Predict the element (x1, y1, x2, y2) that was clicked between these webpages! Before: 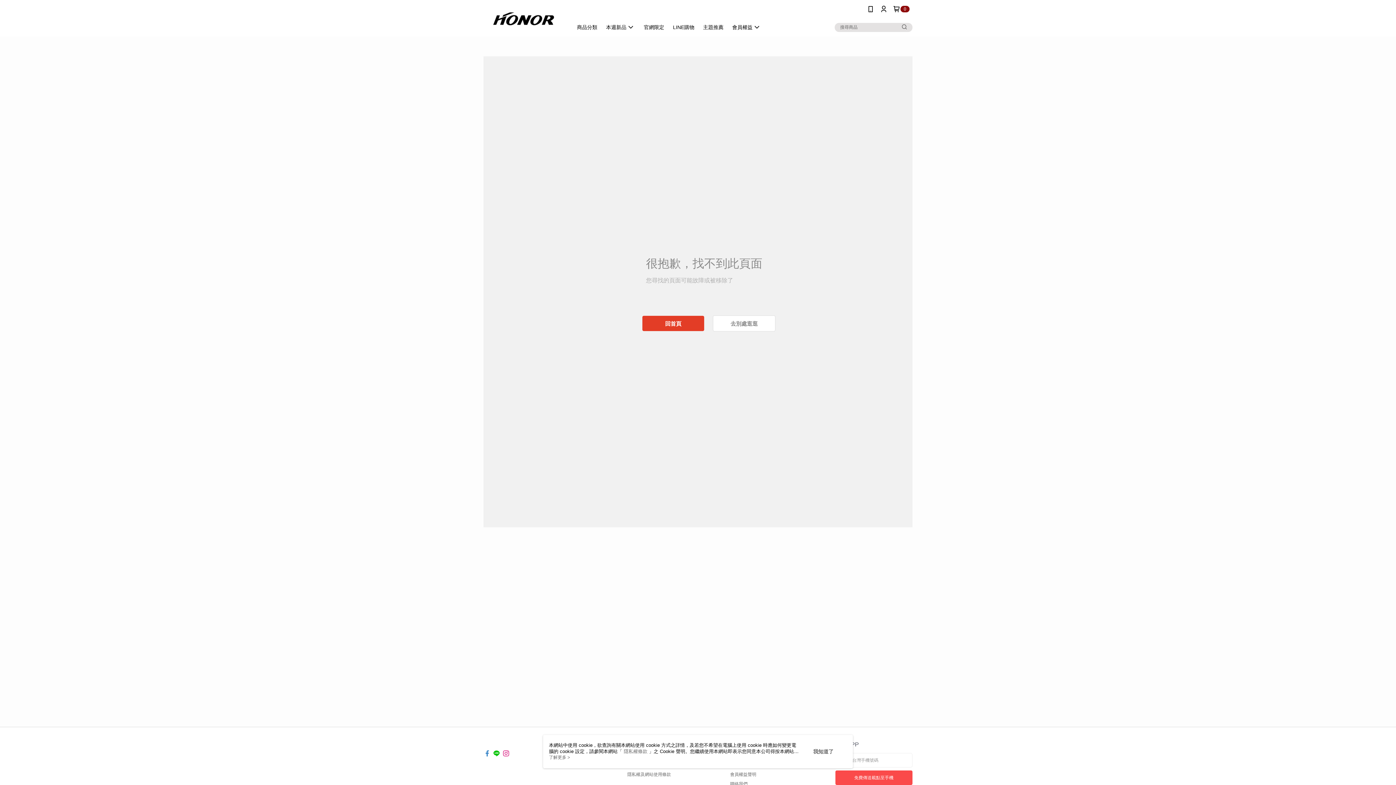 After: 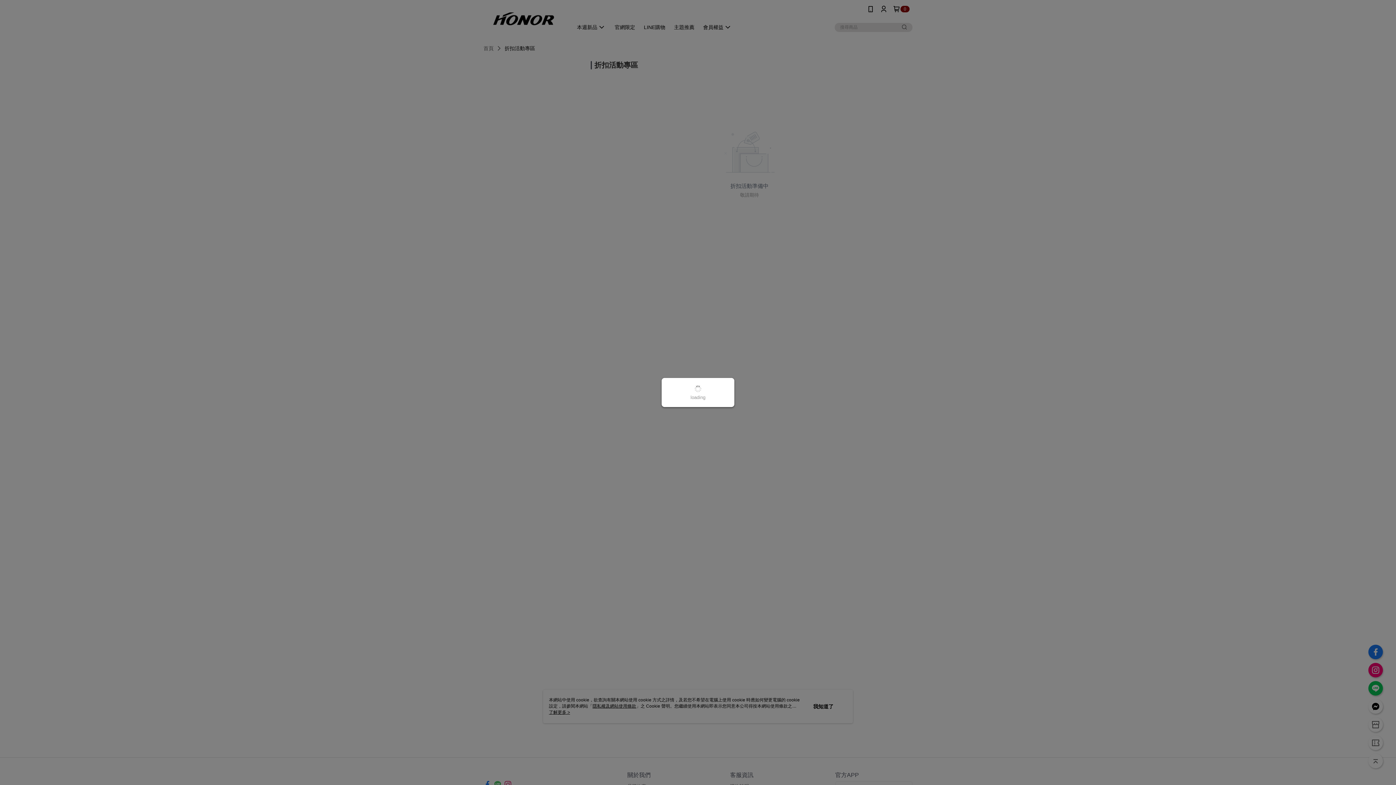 Action: bbox: (713, 315, 775, 331) label: 去別處逛逛